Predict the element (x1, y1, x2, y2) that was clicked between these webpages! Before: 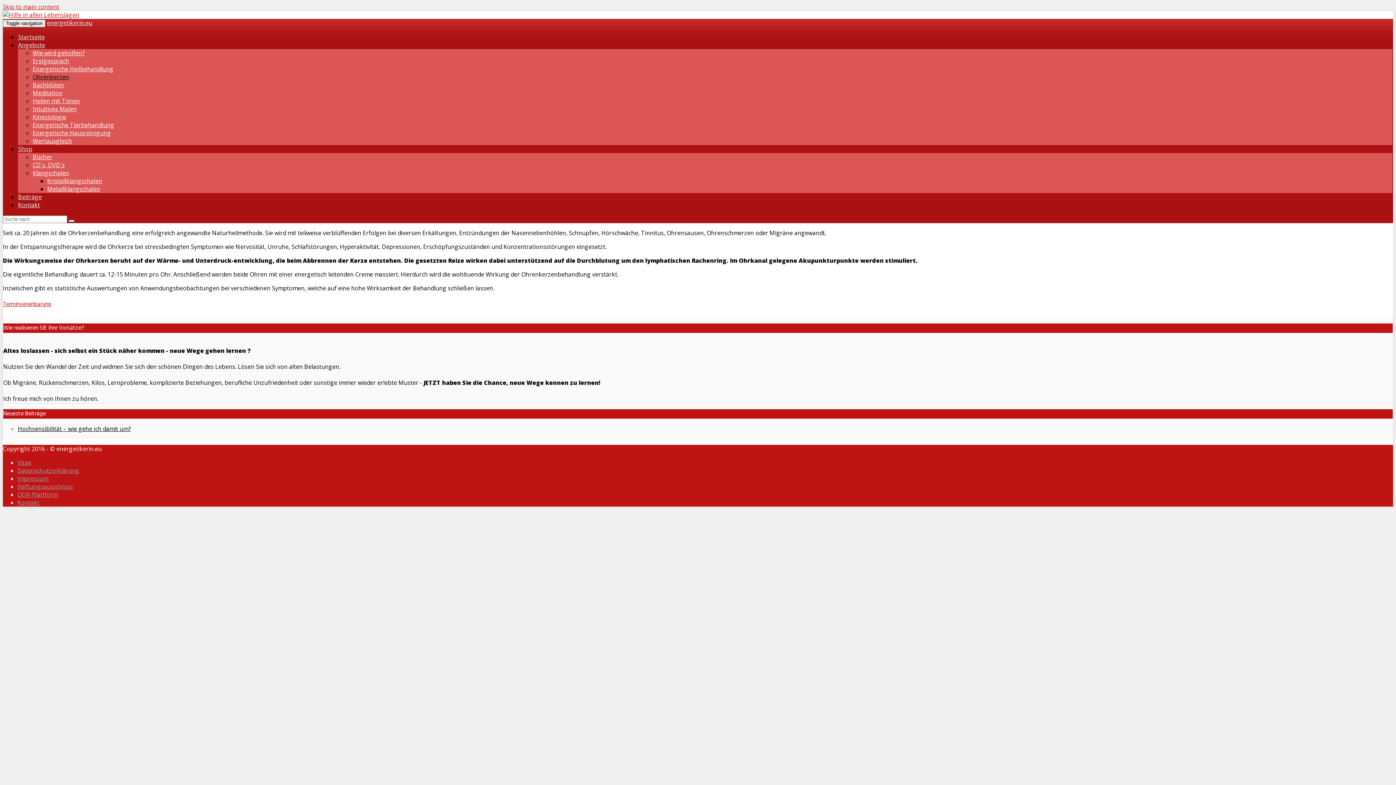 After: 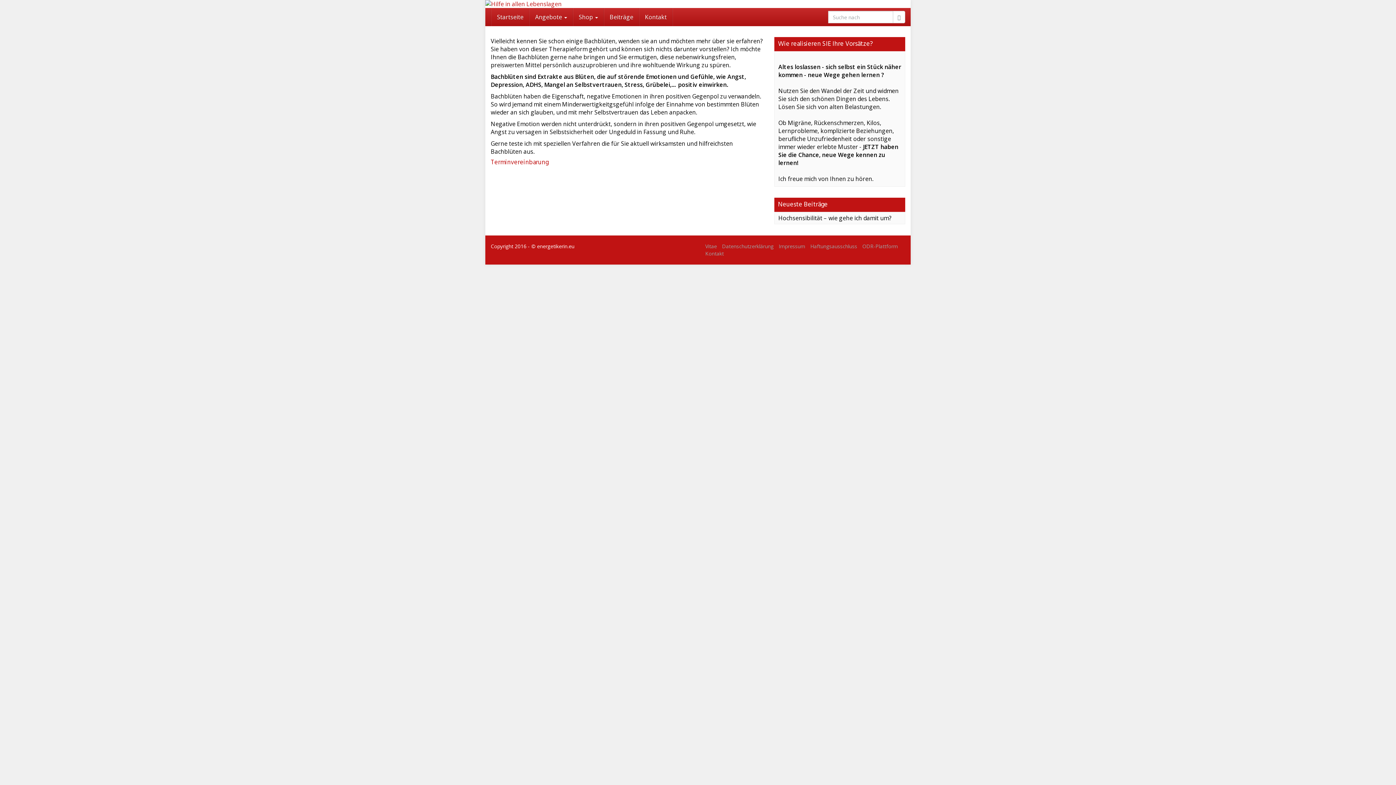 Action: bbox: (32, 81, 64, 89) label: Bachblüten